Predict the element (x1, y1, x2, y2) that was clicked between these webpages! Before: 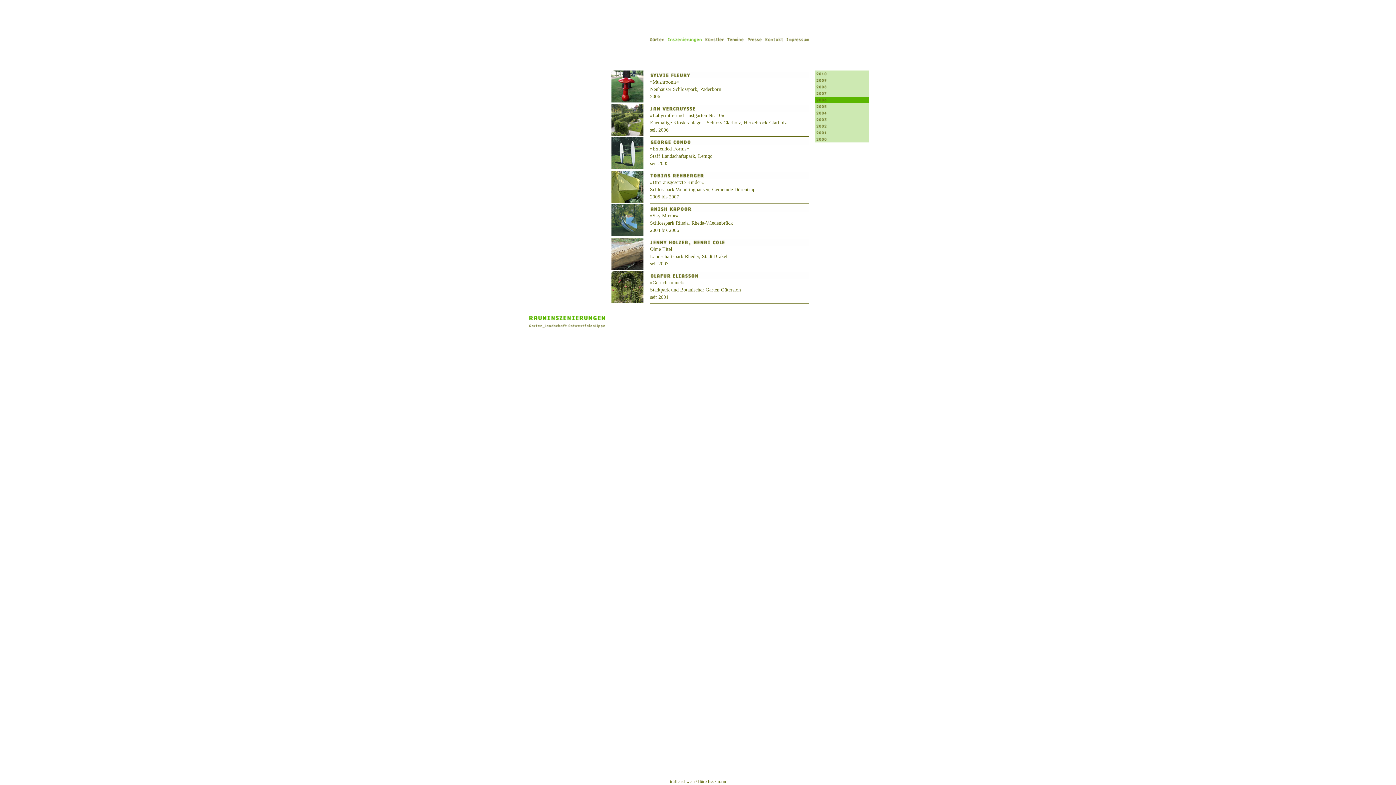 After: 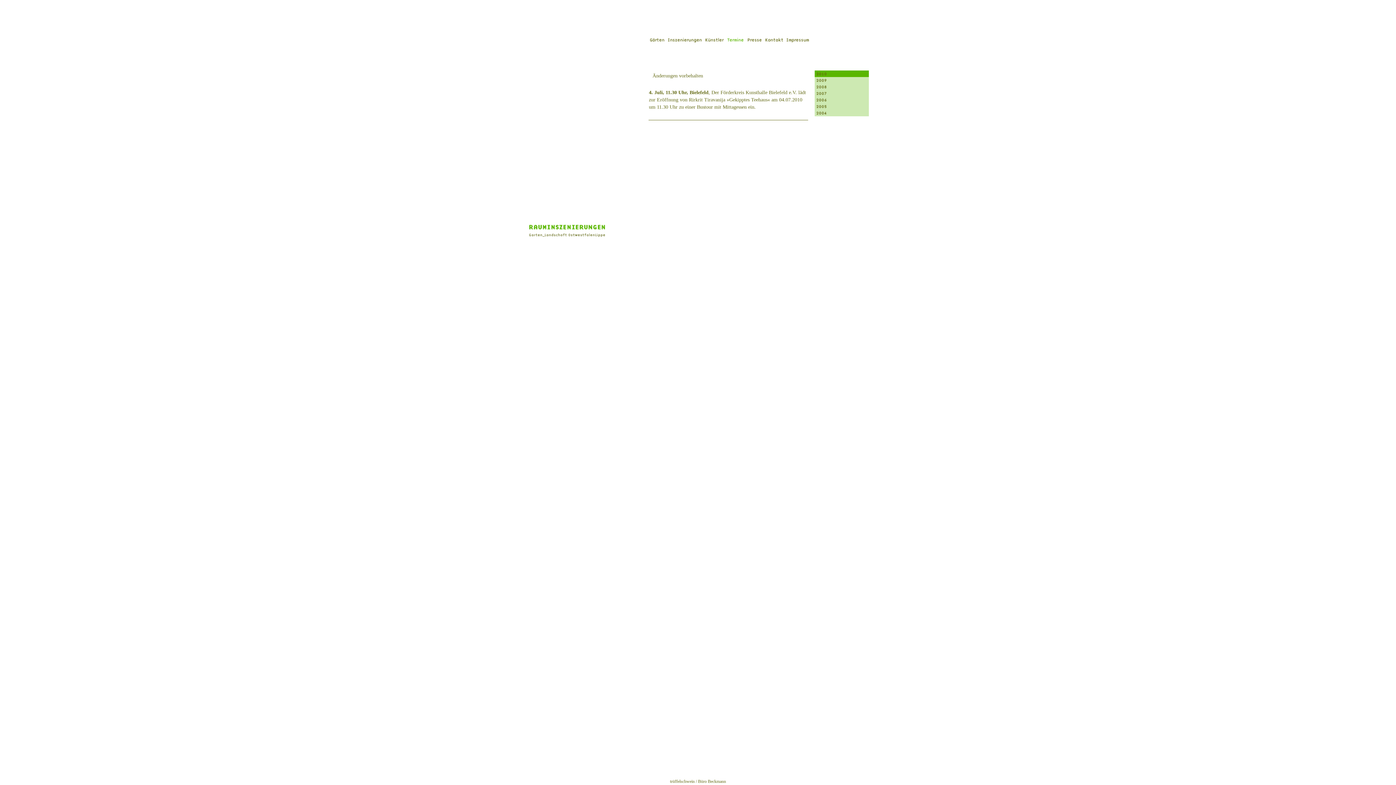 Action: bbox: (725, 38, 745, 44)